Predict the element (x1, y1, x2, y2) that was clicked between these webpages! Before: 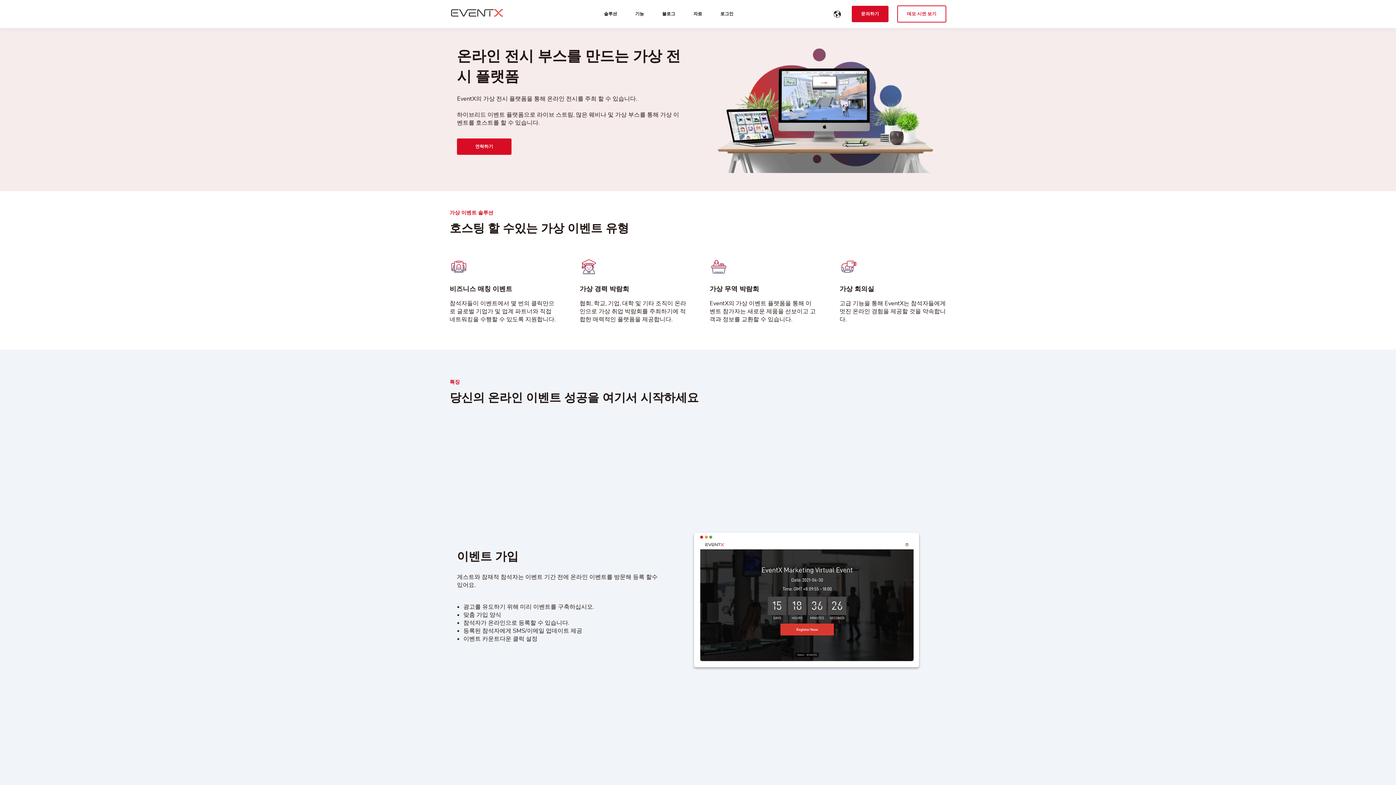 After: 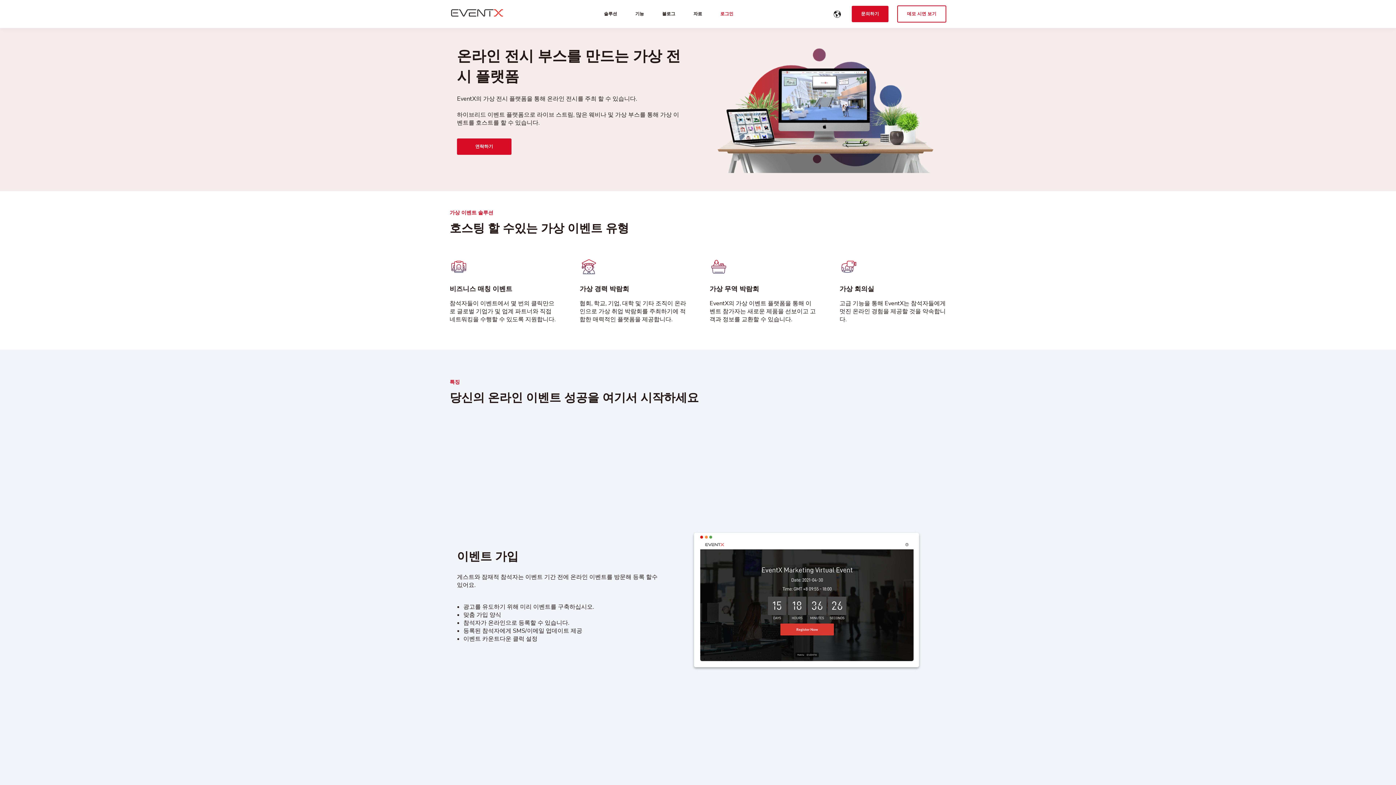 Action: label: 로그인 bbox: (720, 5, 733, 22)